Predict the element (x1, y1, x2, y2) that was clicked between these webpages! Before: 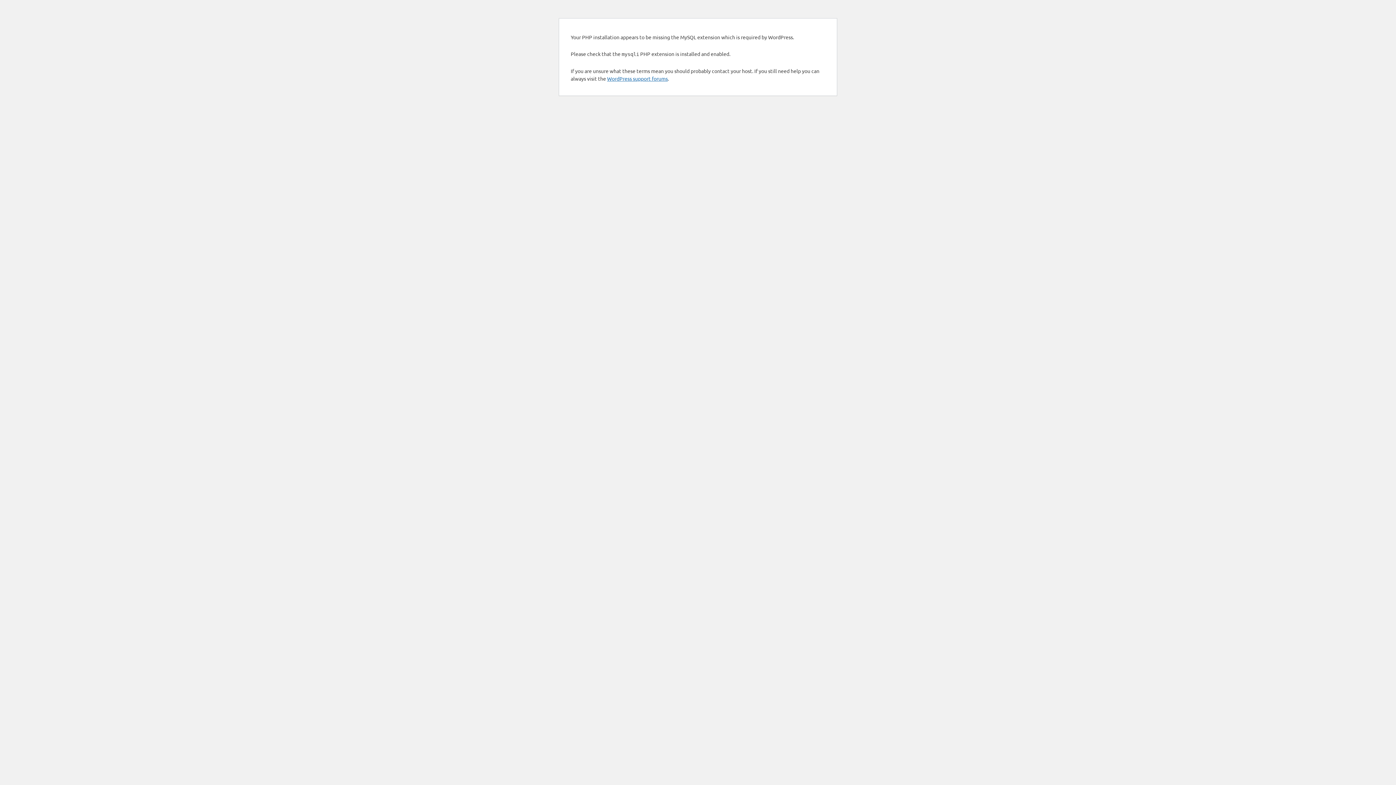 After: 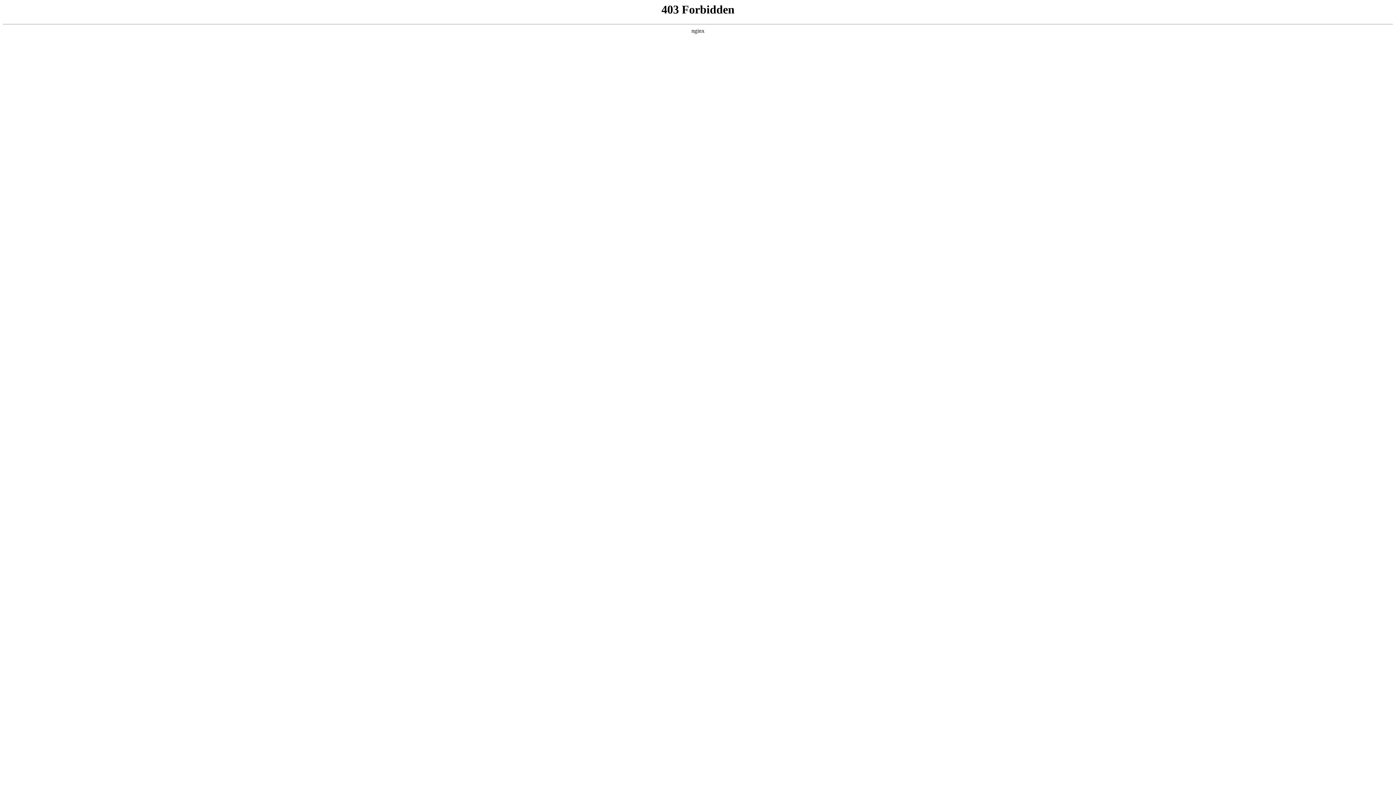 Action: bbox: (607, 75, 668, 81) label: WordPress support forums